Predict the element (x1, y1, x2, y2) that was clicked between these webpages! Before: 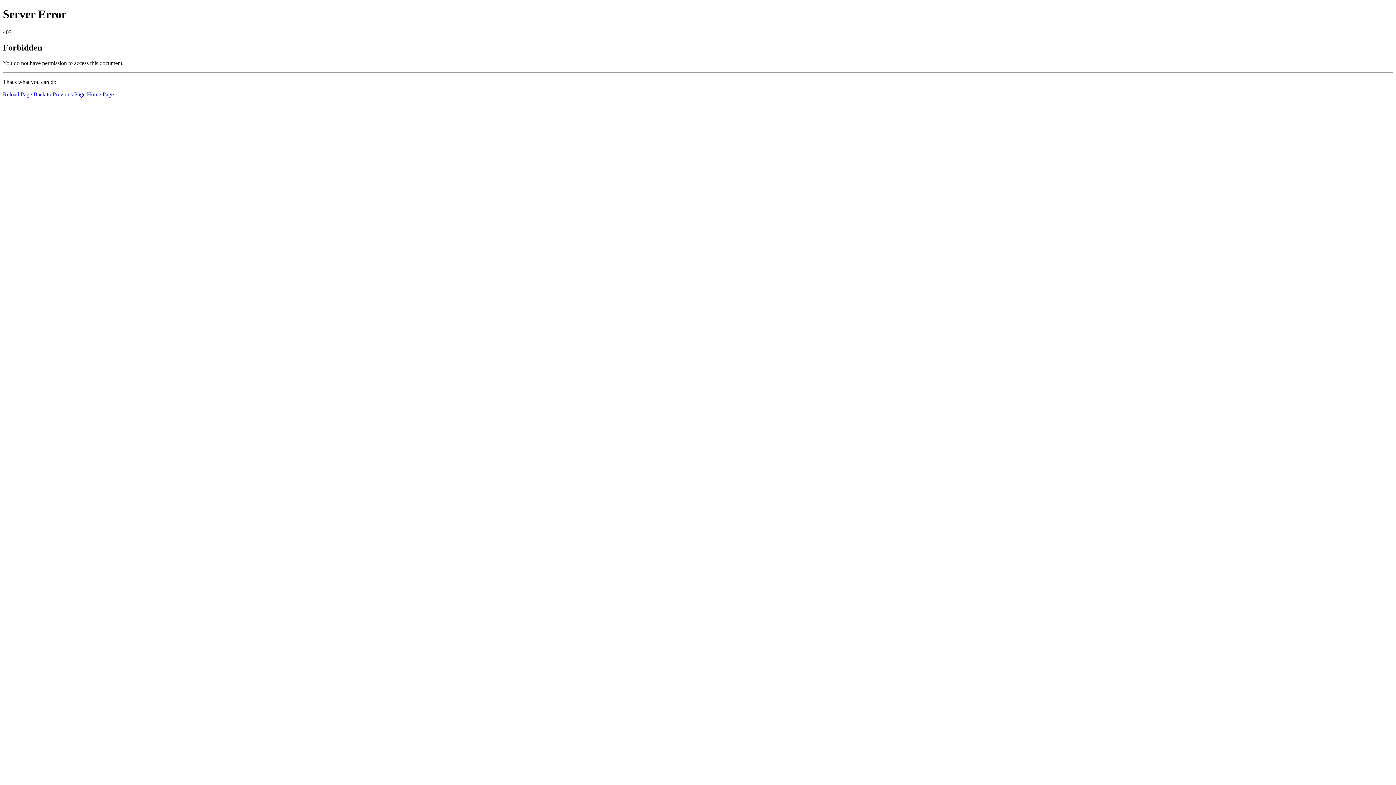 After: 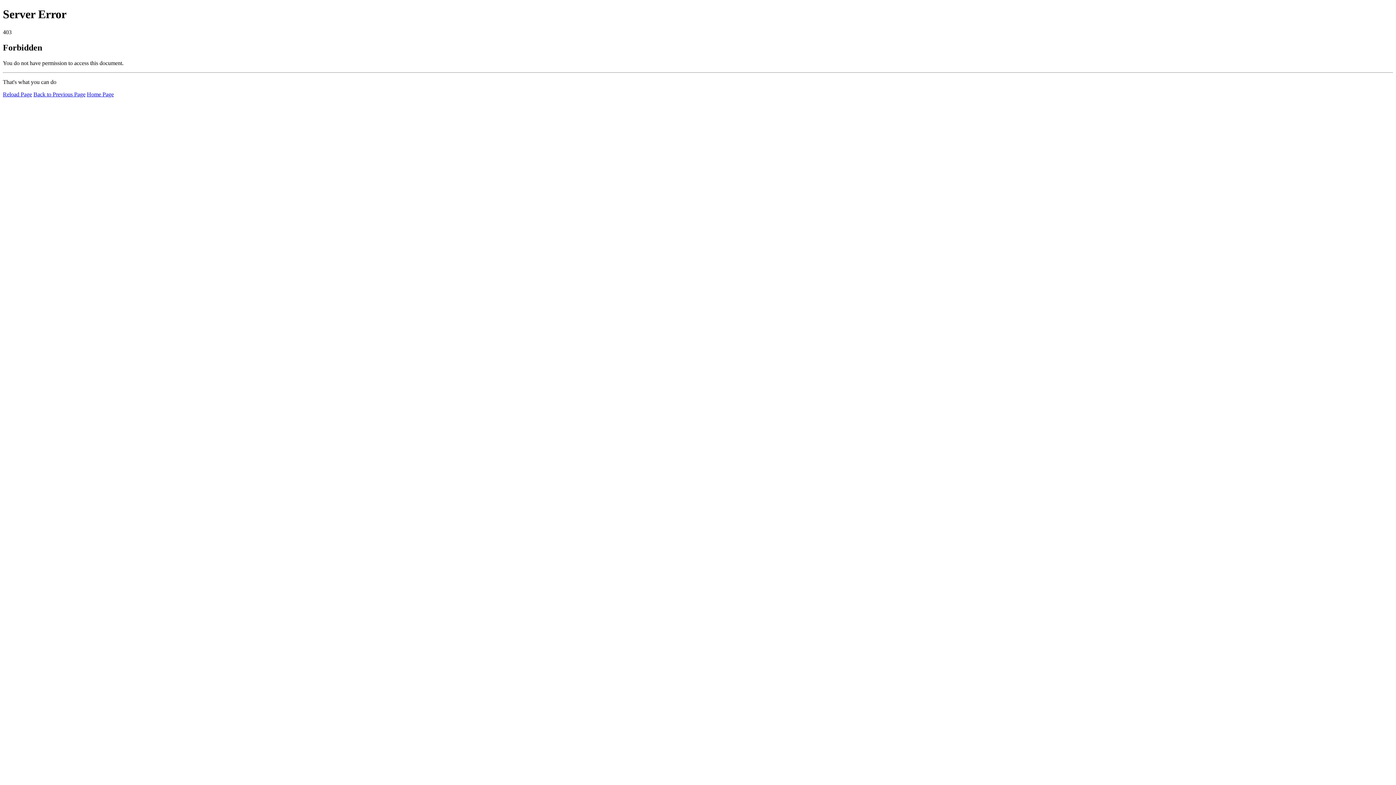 Action: label: Reload Page bbox: (2, 91, 32, 97)